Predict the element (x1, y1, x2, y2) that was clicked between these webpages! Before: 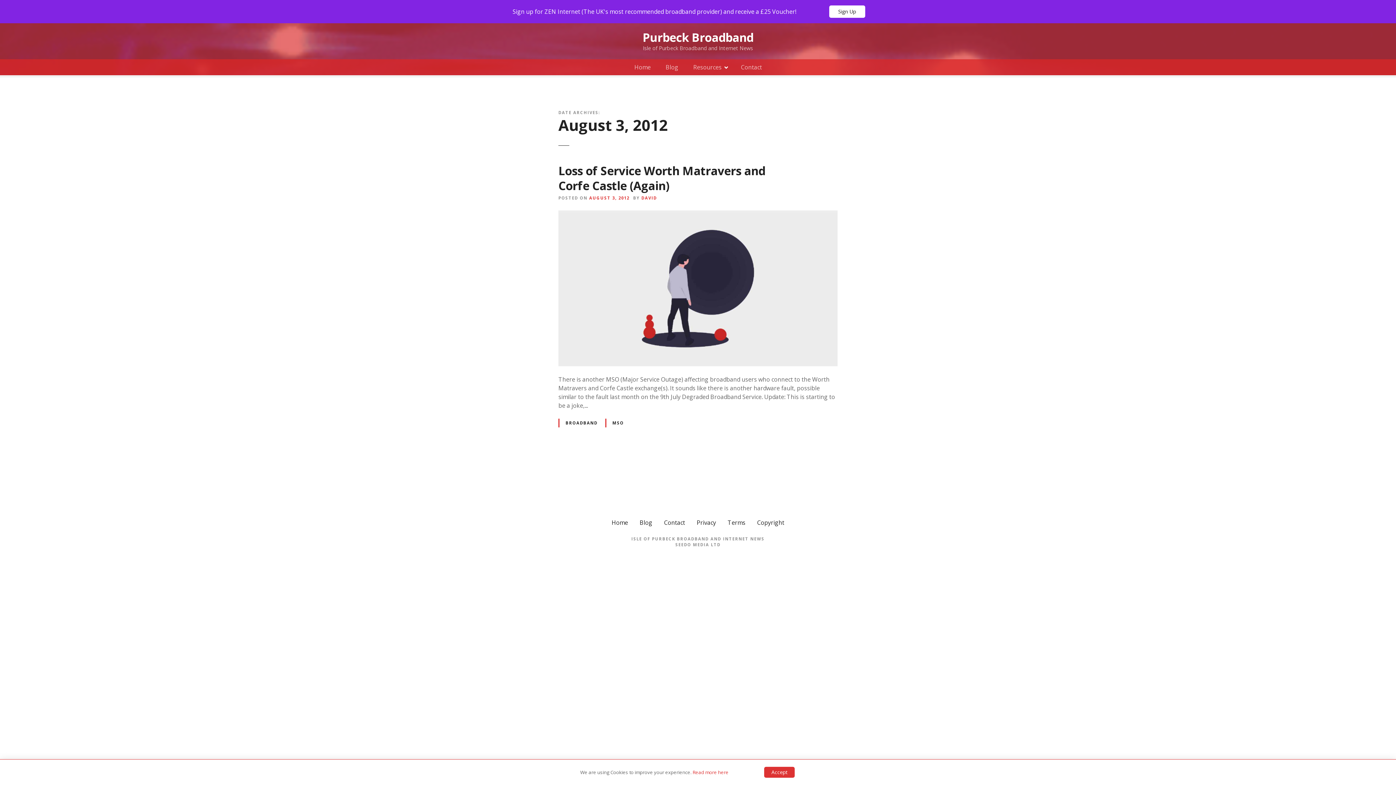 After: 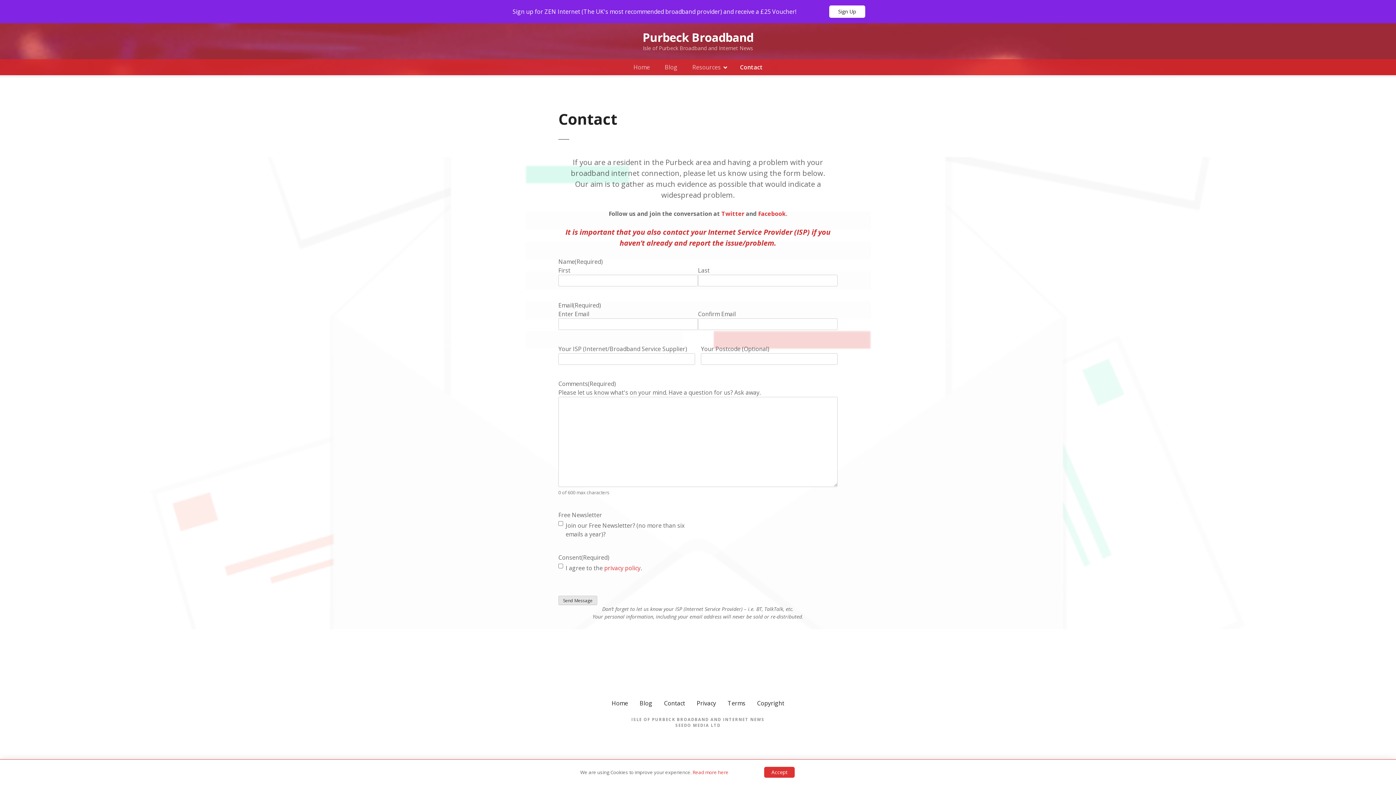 Action: label: Contact bbox: (664, 519, 685, 527)